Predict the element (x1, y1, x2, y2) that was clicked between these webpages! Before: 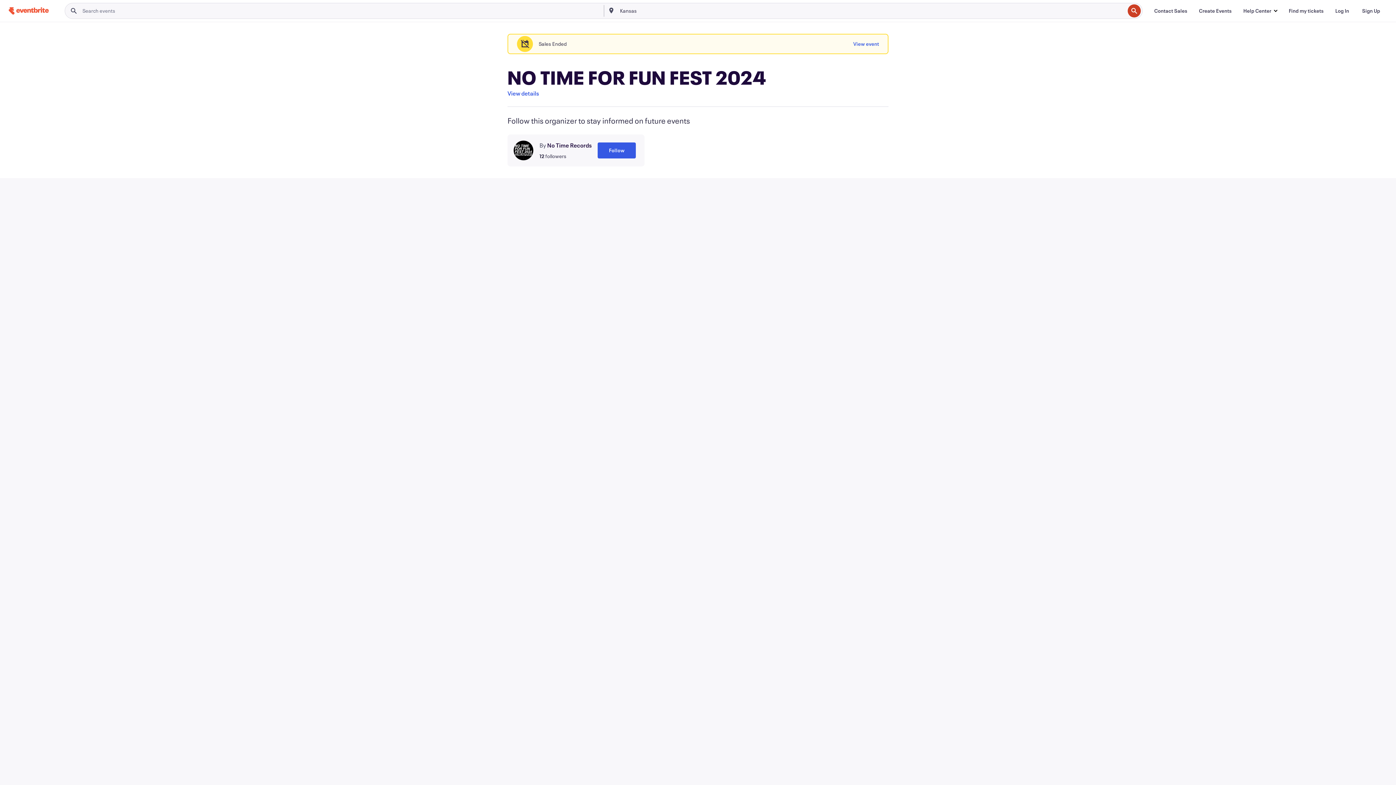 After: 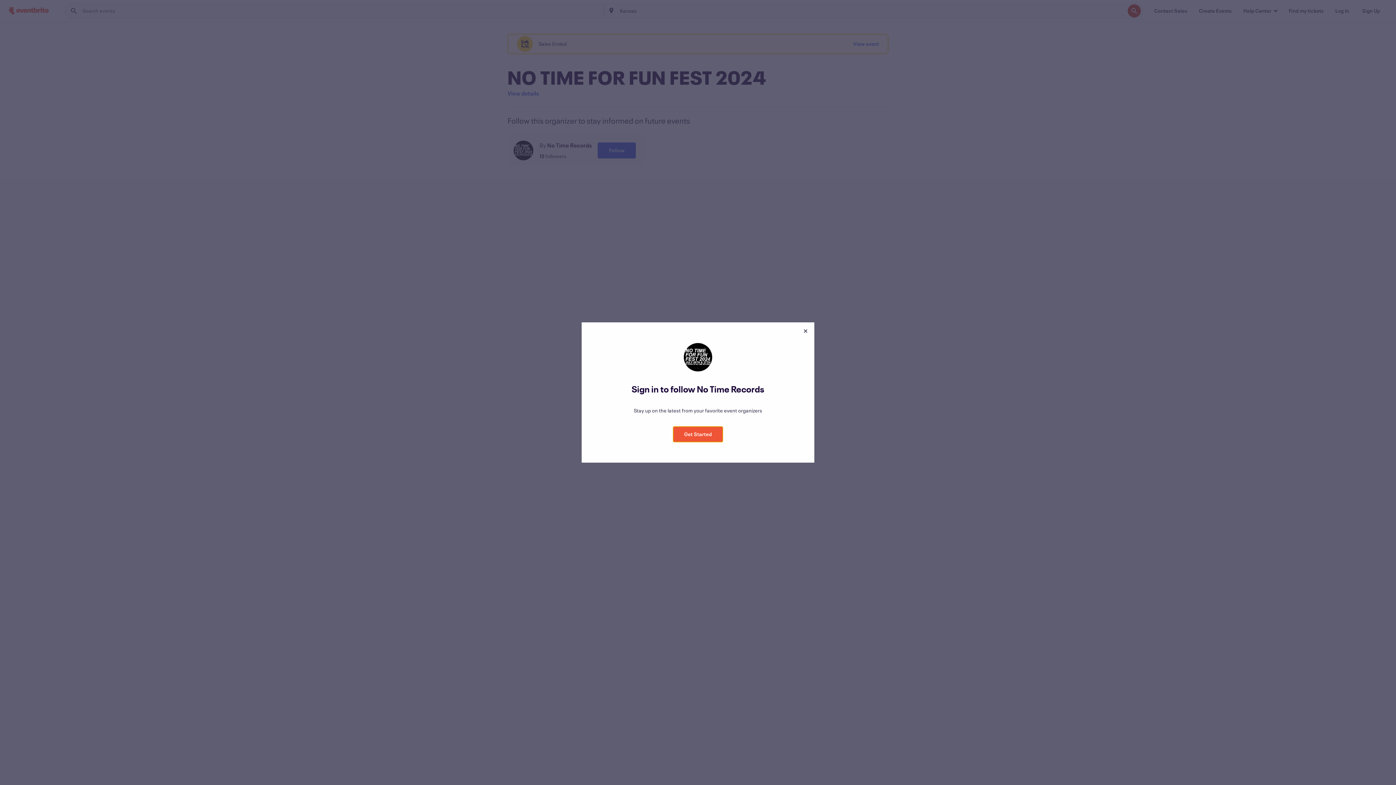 Action: label: Follow bbox: (597, 142, 636, 158)